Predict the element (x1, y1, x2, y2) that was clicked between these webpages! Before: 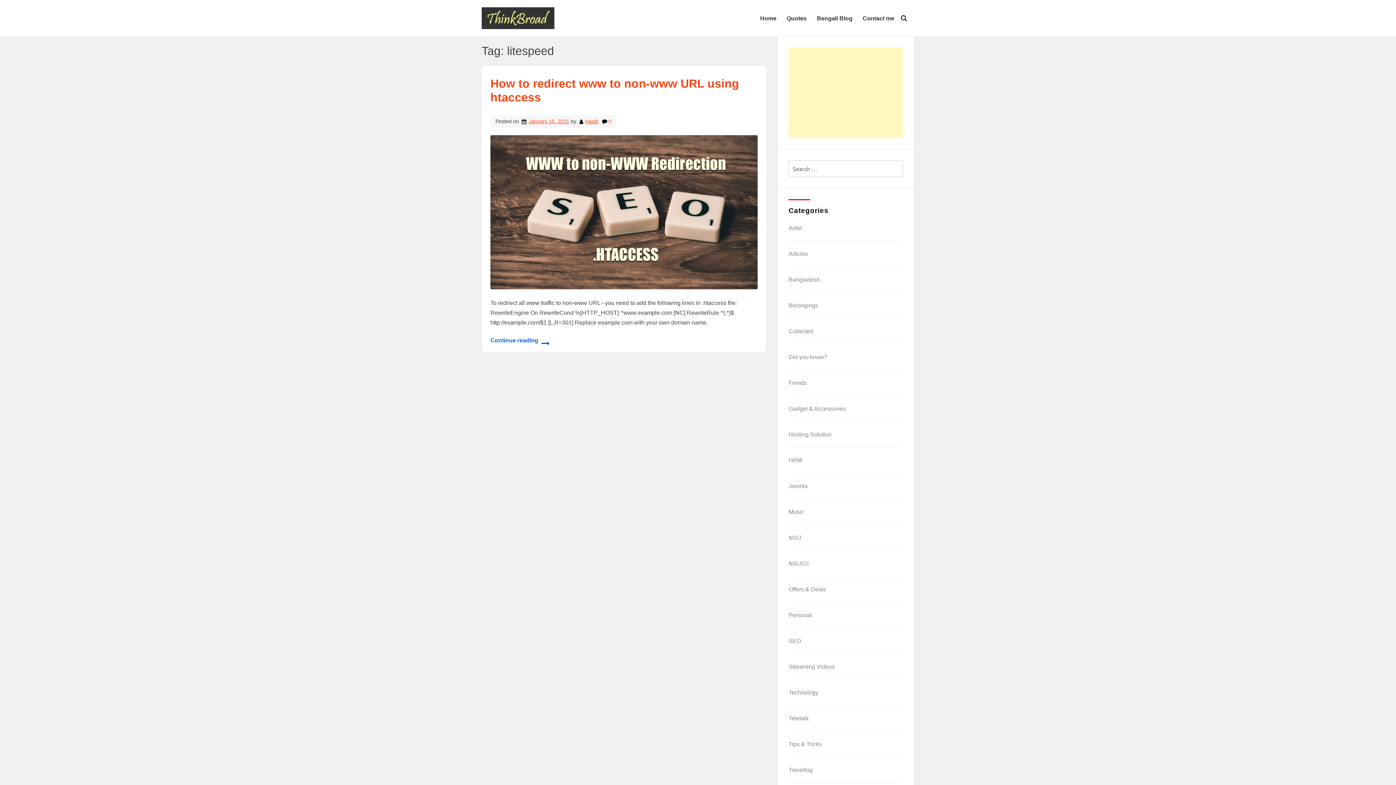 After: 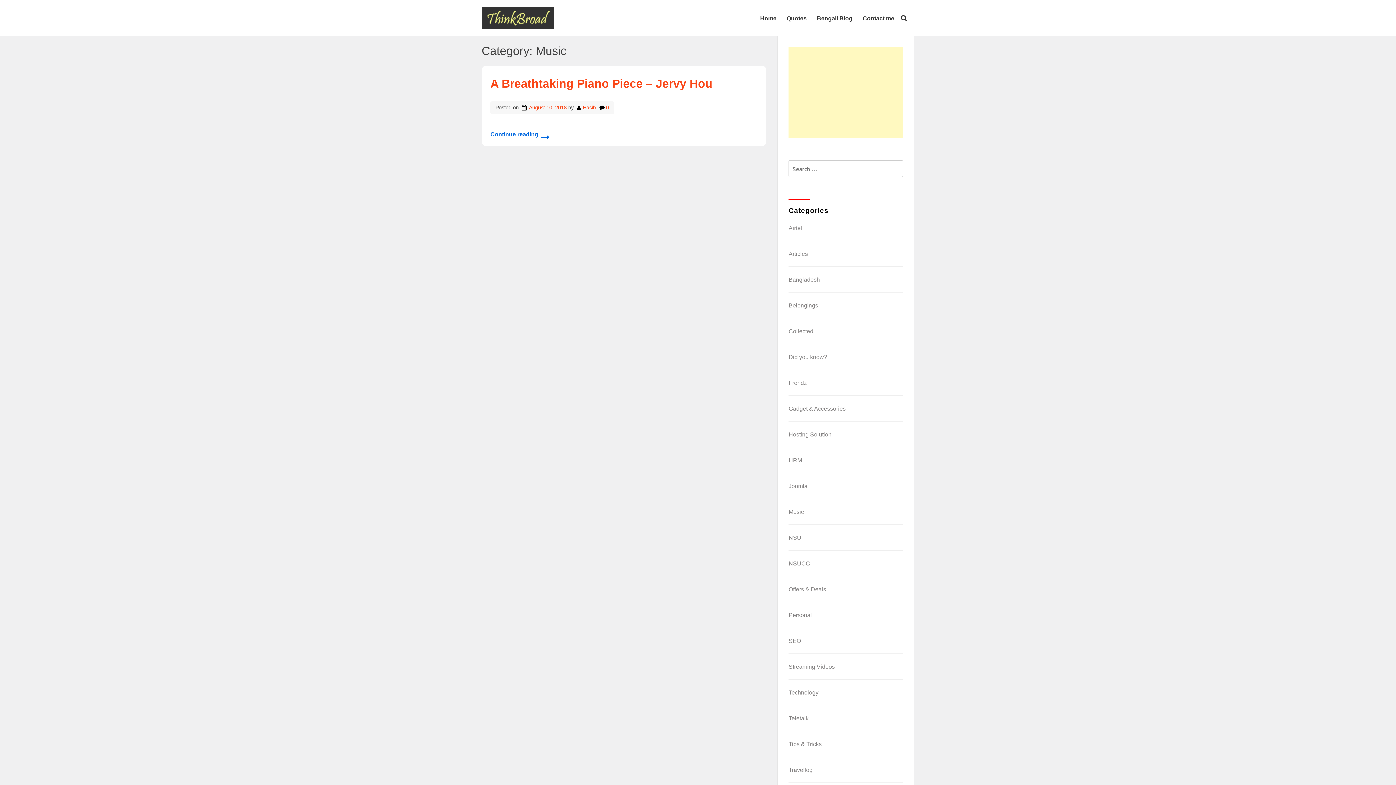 Action: bbox: (788, 509, 804, 515) label: Music